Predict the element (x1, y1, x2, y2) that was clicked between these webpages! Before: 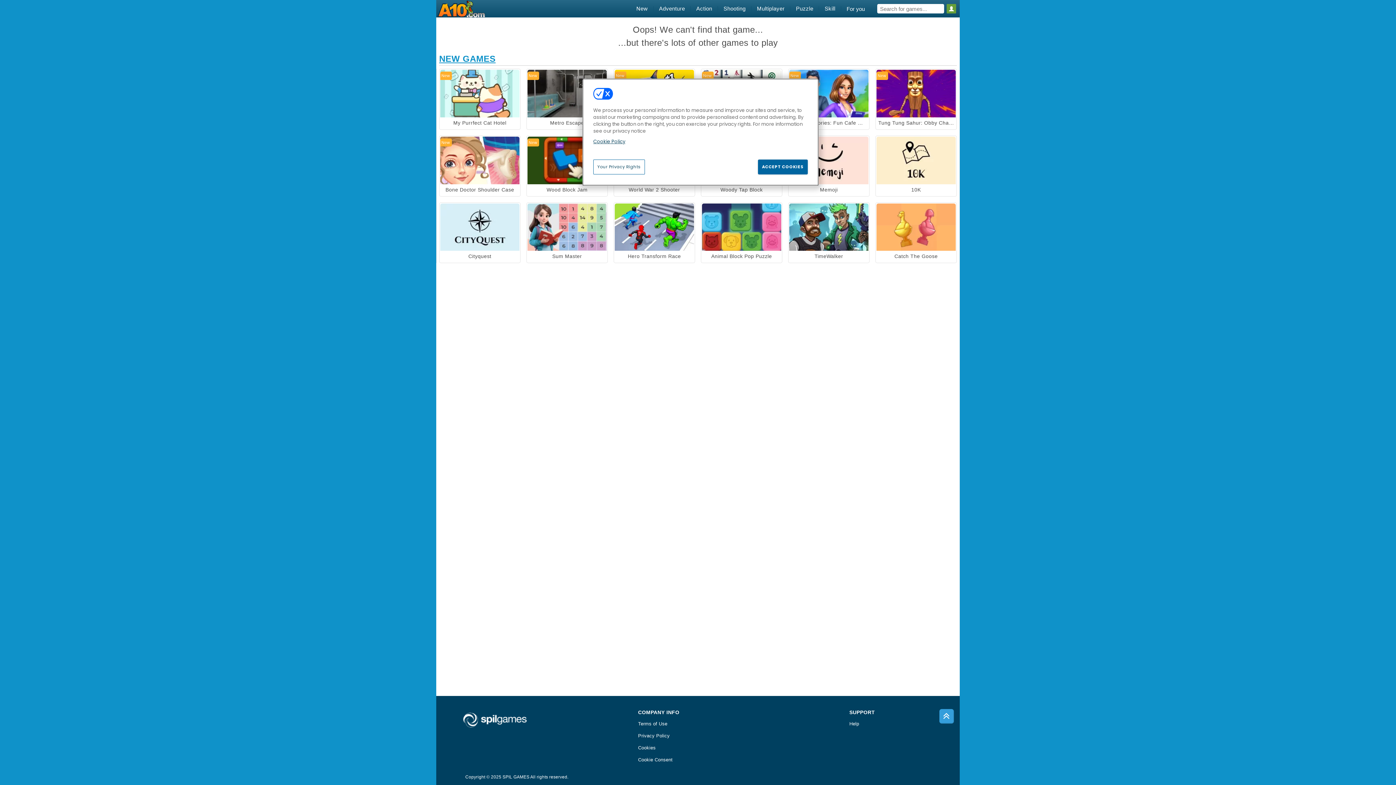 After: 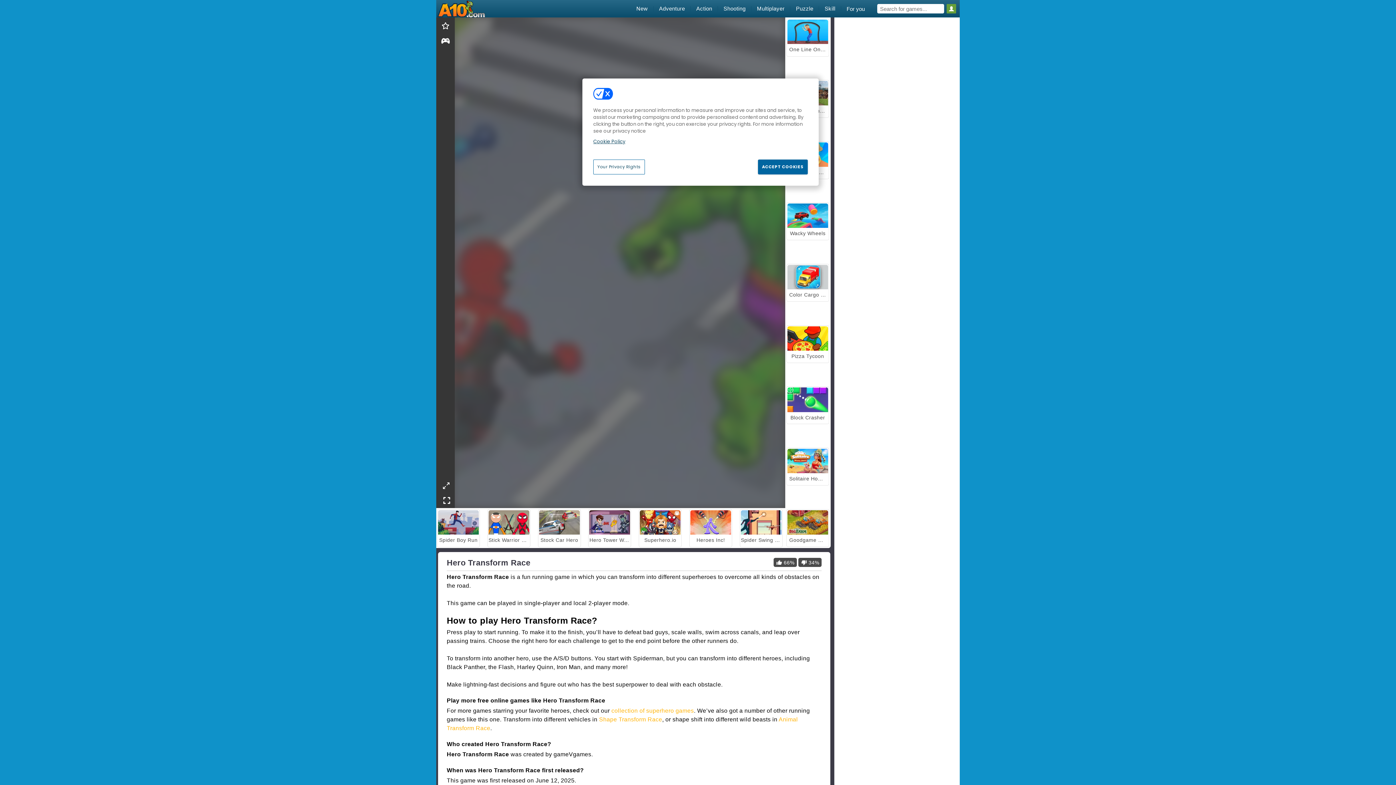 Action: bbox: (613, 202, 695, 263) label: Hero Transform Race